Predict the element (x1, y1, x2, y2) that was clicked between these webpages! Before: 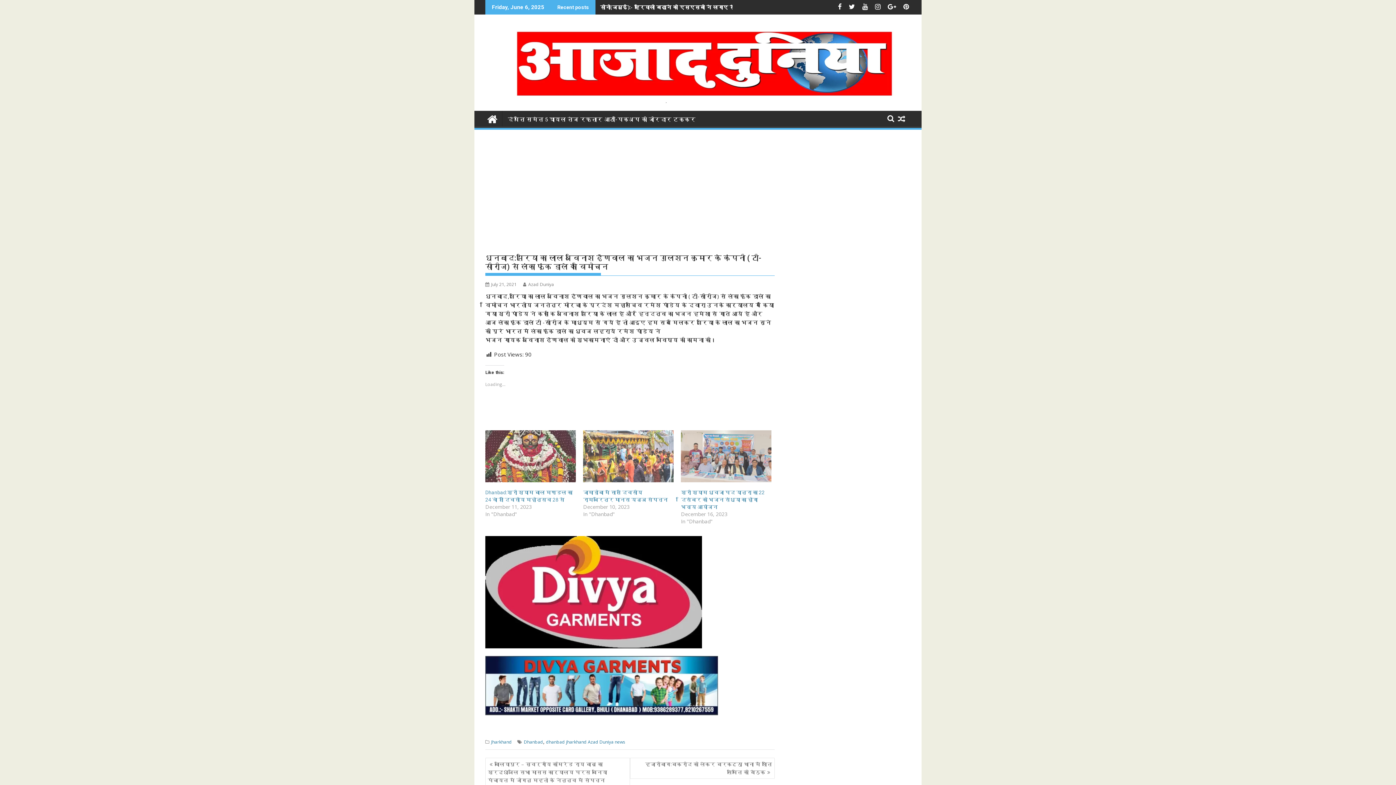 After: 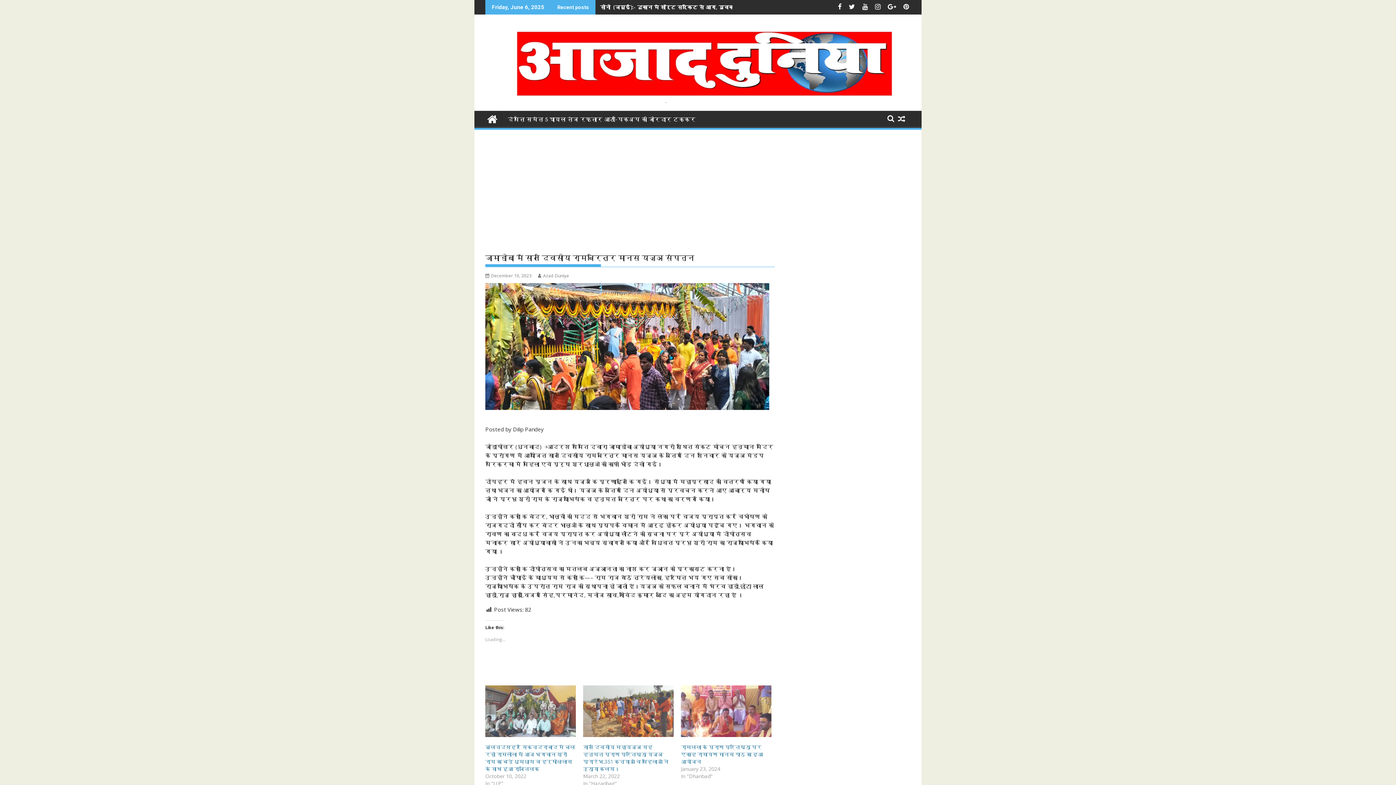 Action: bbox: (583, 430, 673, 482)